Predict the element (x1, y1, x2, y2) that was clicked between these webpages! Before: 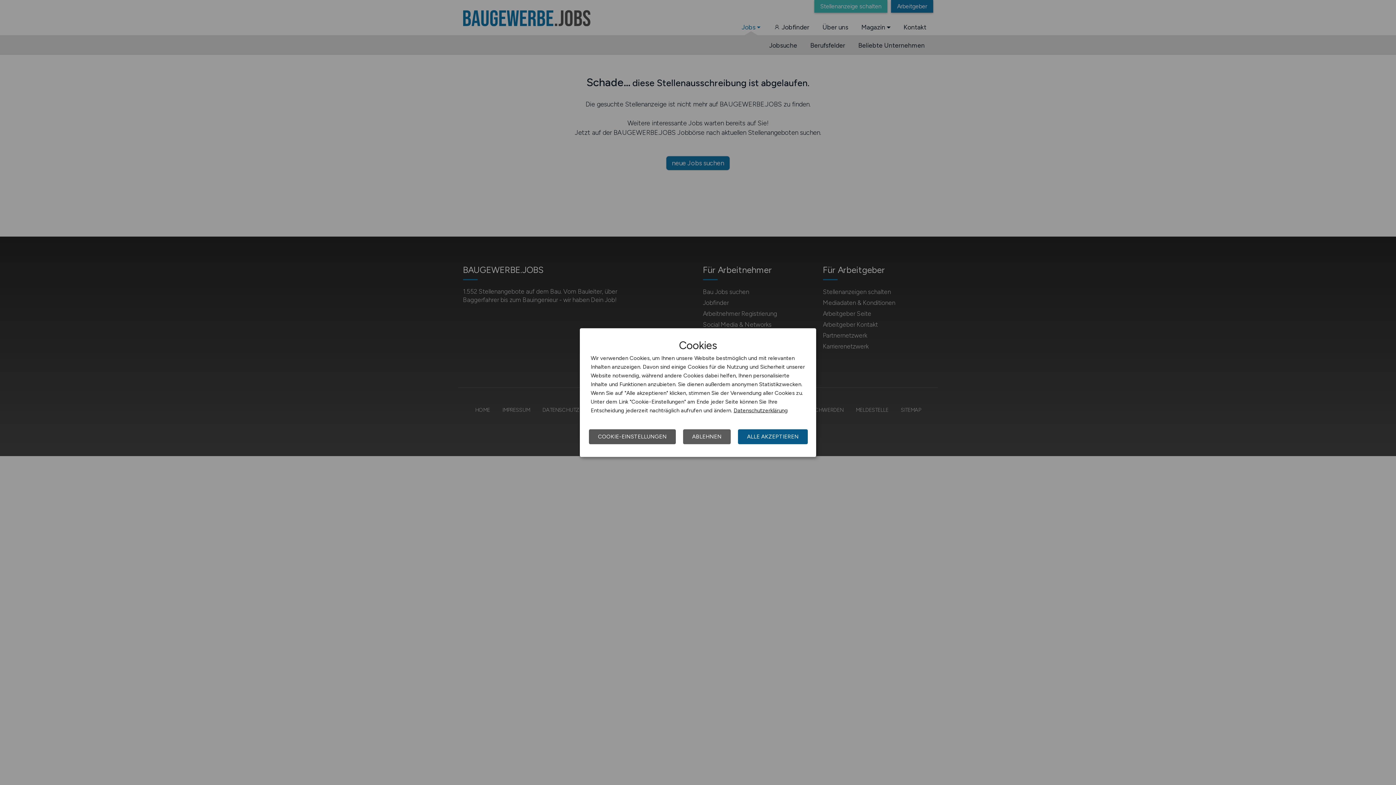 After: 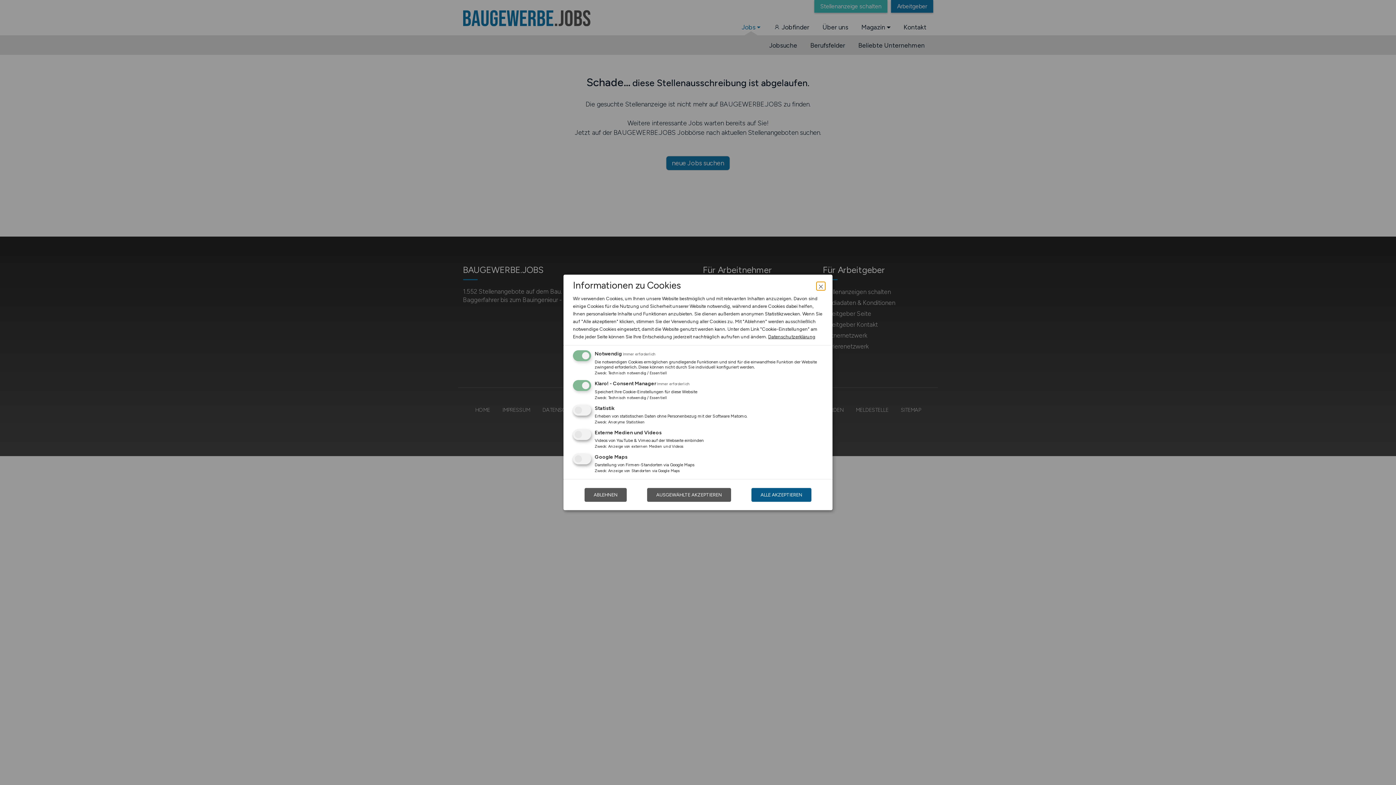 Action: label: COOKIE-EINSTELLUNGEN bbox: (589, 429, 676, 444)